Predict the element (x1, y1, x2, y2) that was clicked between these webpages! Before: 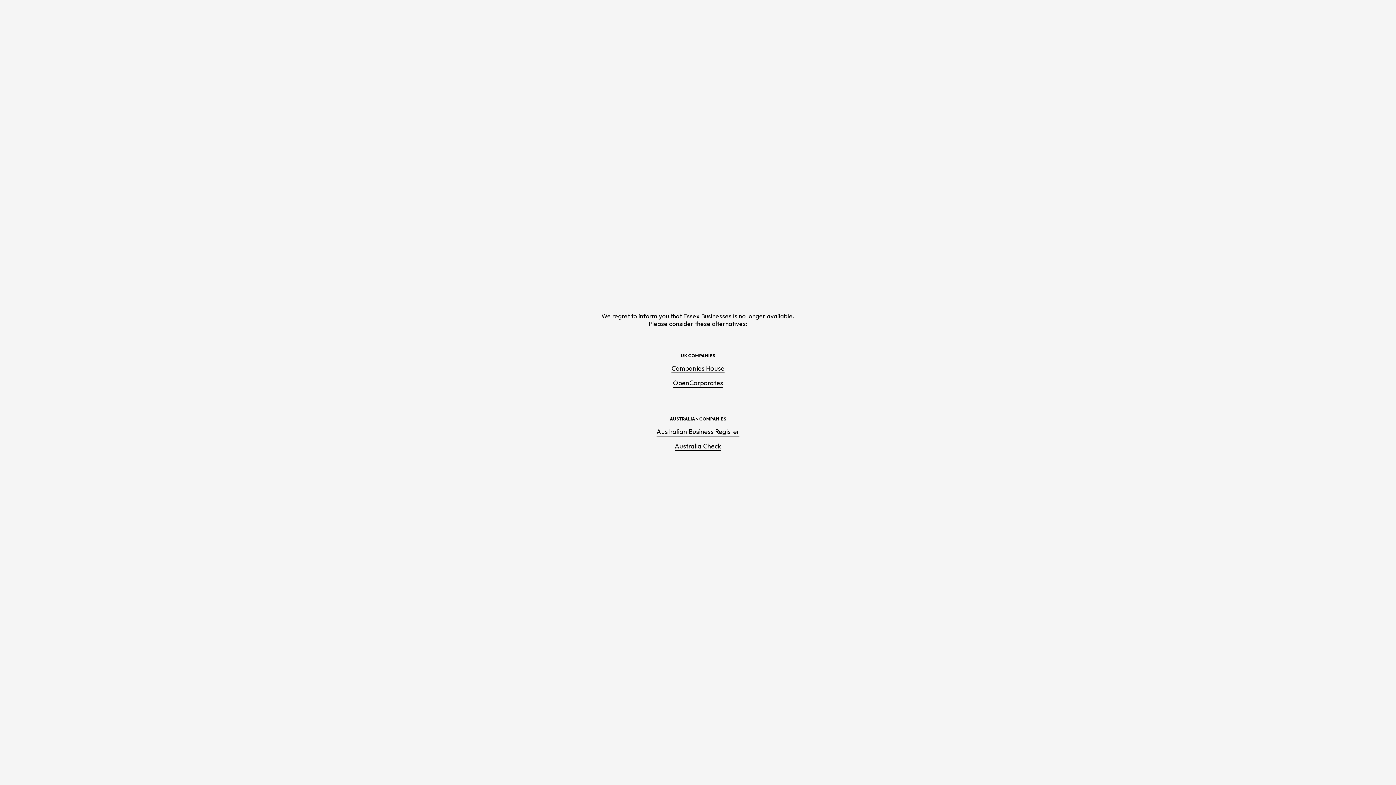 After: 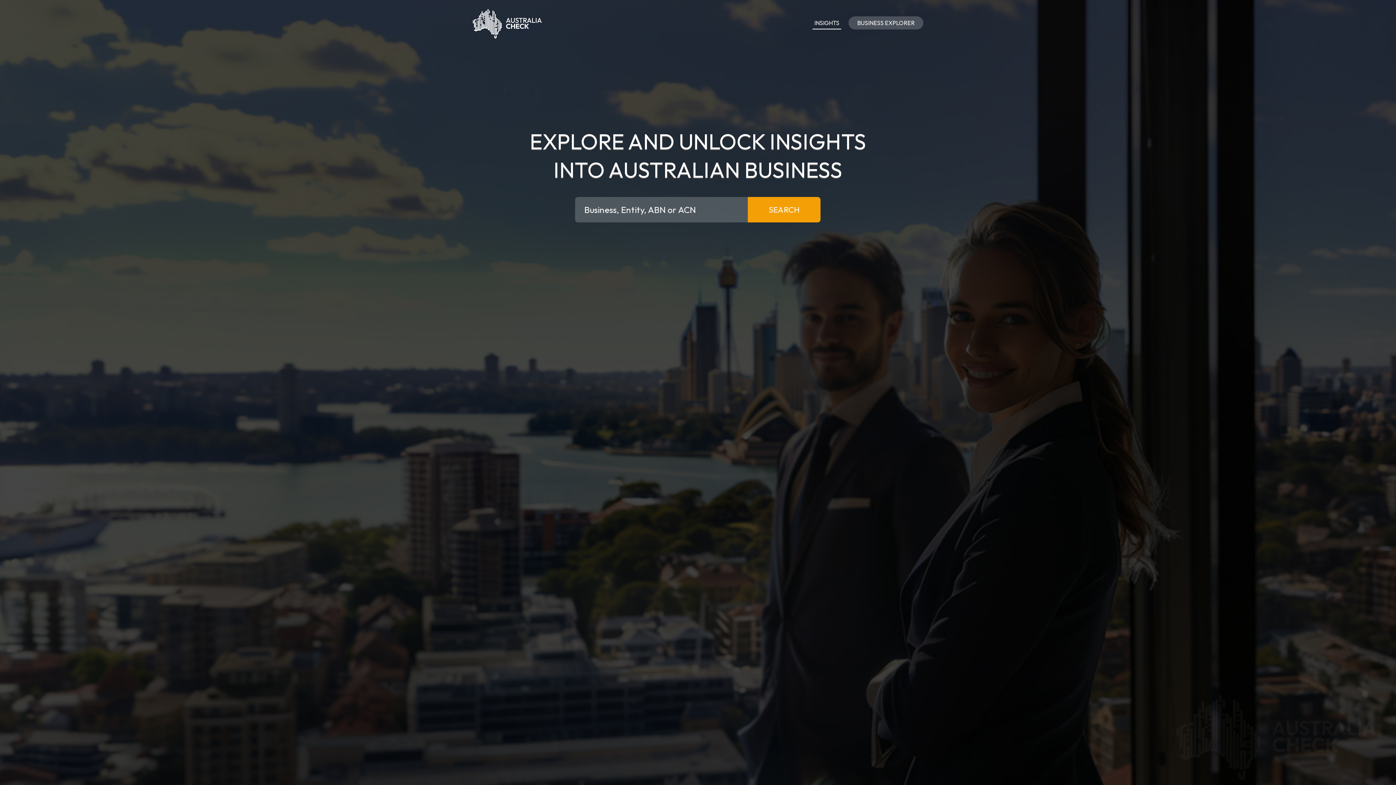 Action: bbox: (674, 442, 721, 451) label: Australia Check